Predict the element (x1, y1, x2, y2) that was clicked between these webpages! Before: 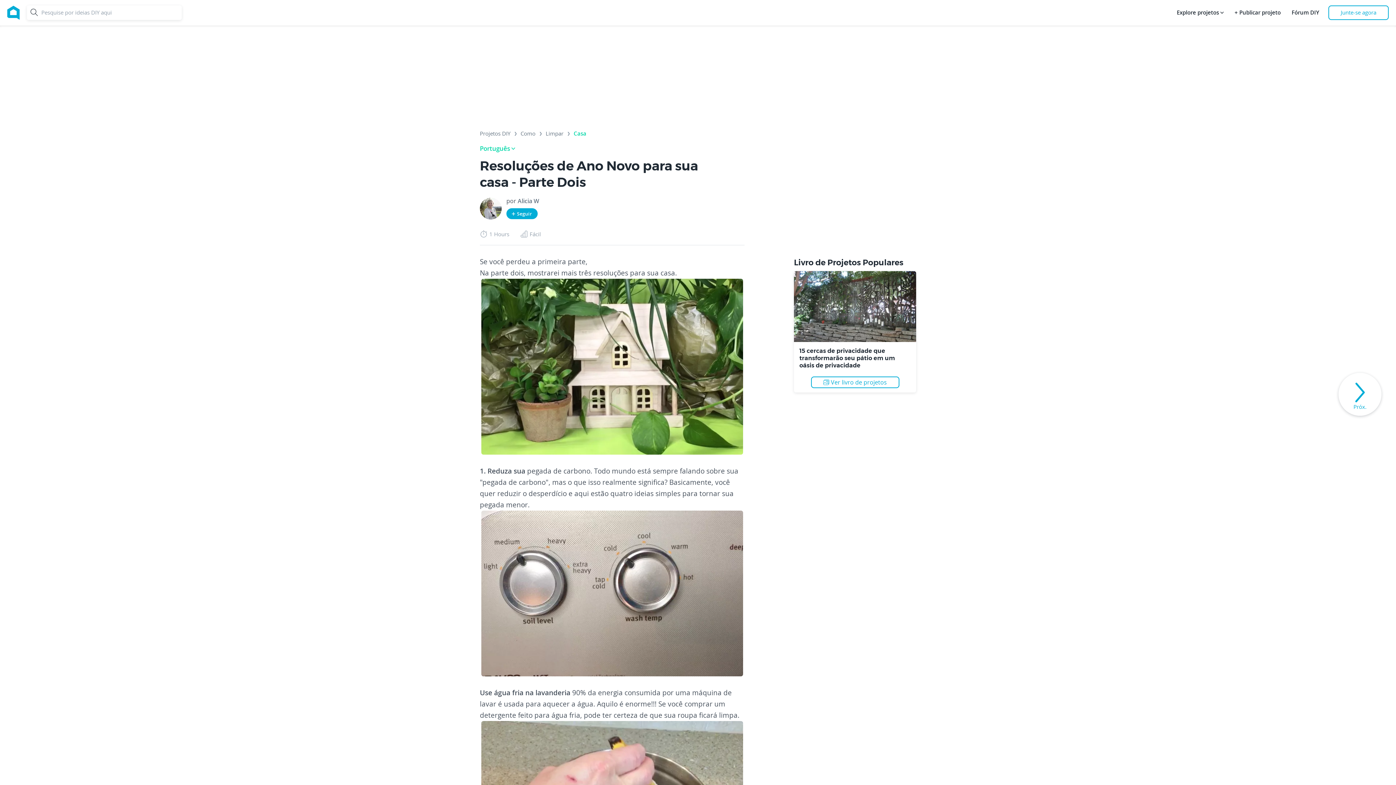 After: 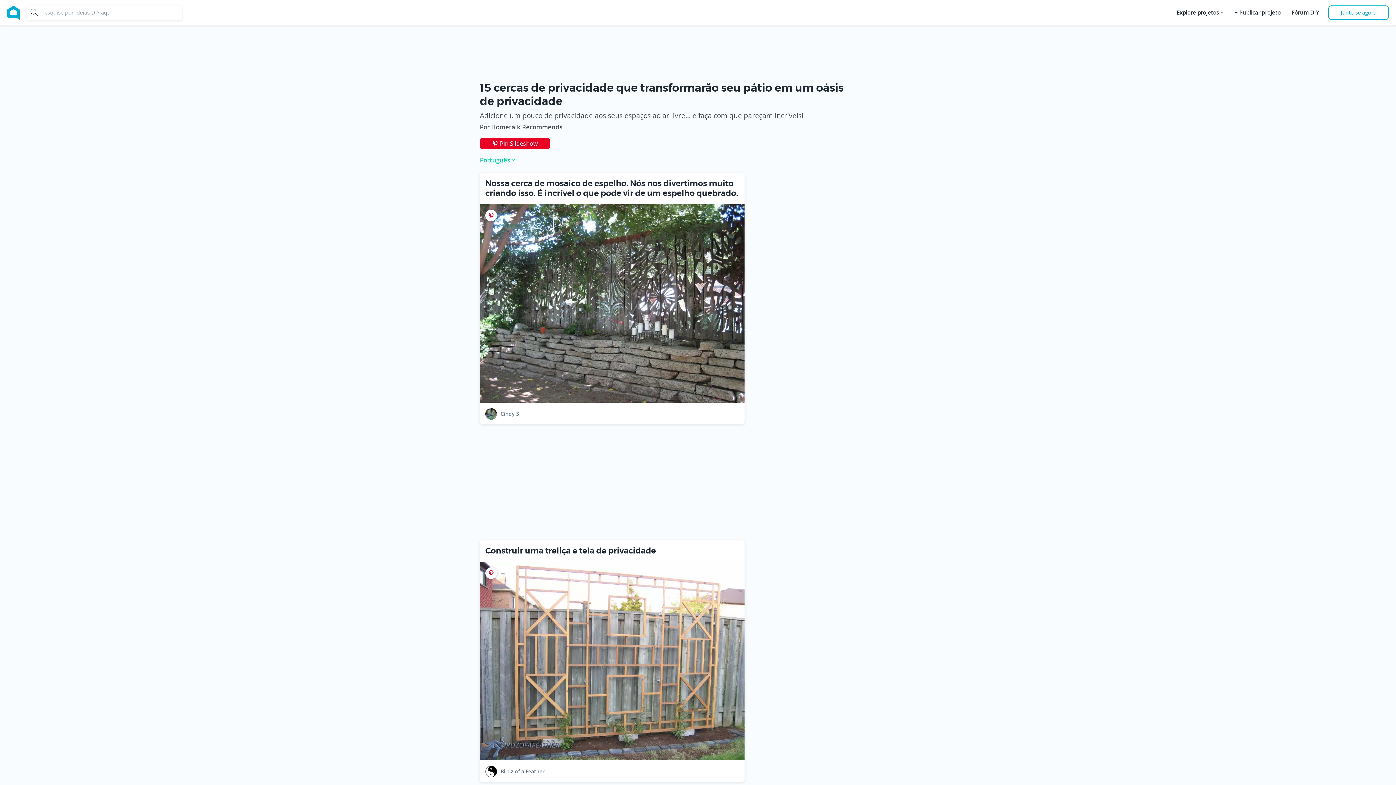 Action: bbox: (794, 305, 916, 312)